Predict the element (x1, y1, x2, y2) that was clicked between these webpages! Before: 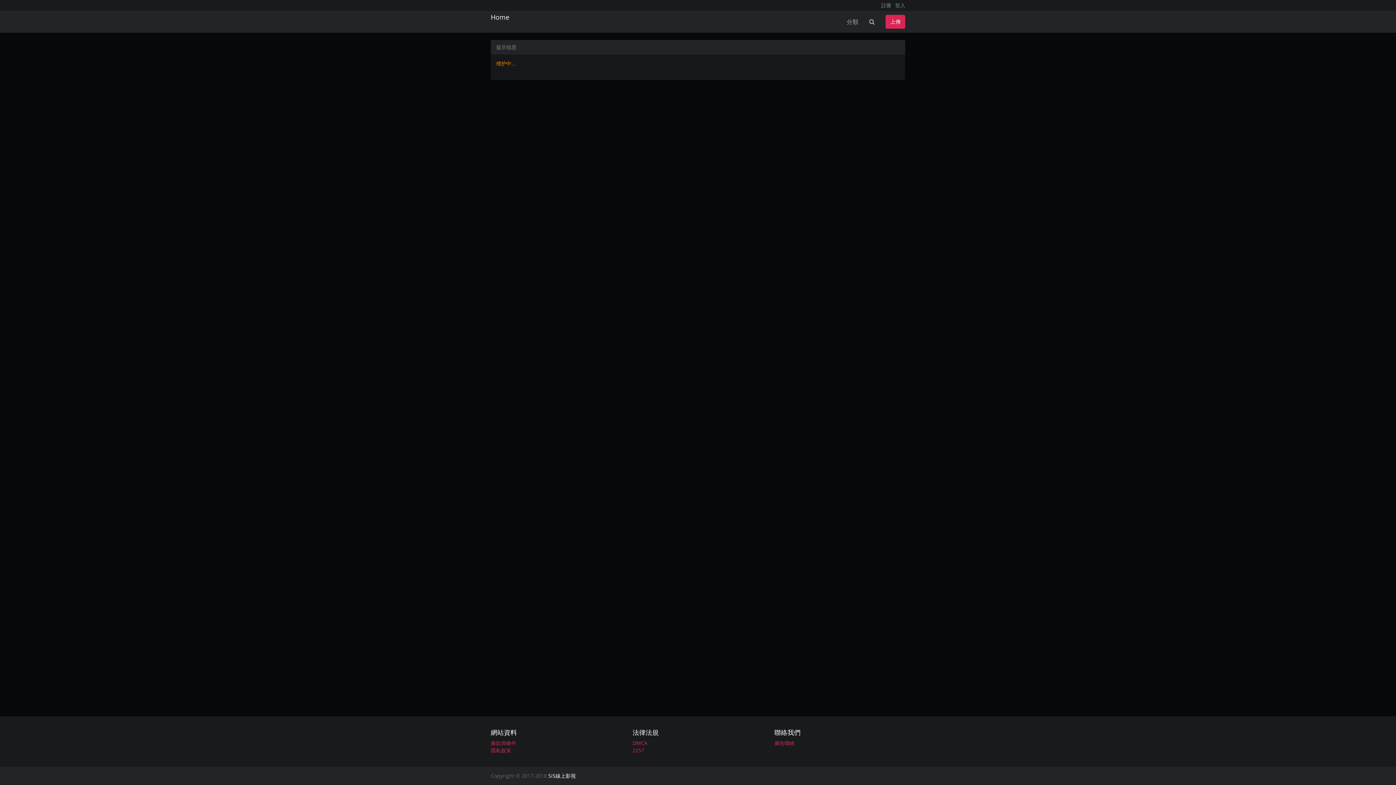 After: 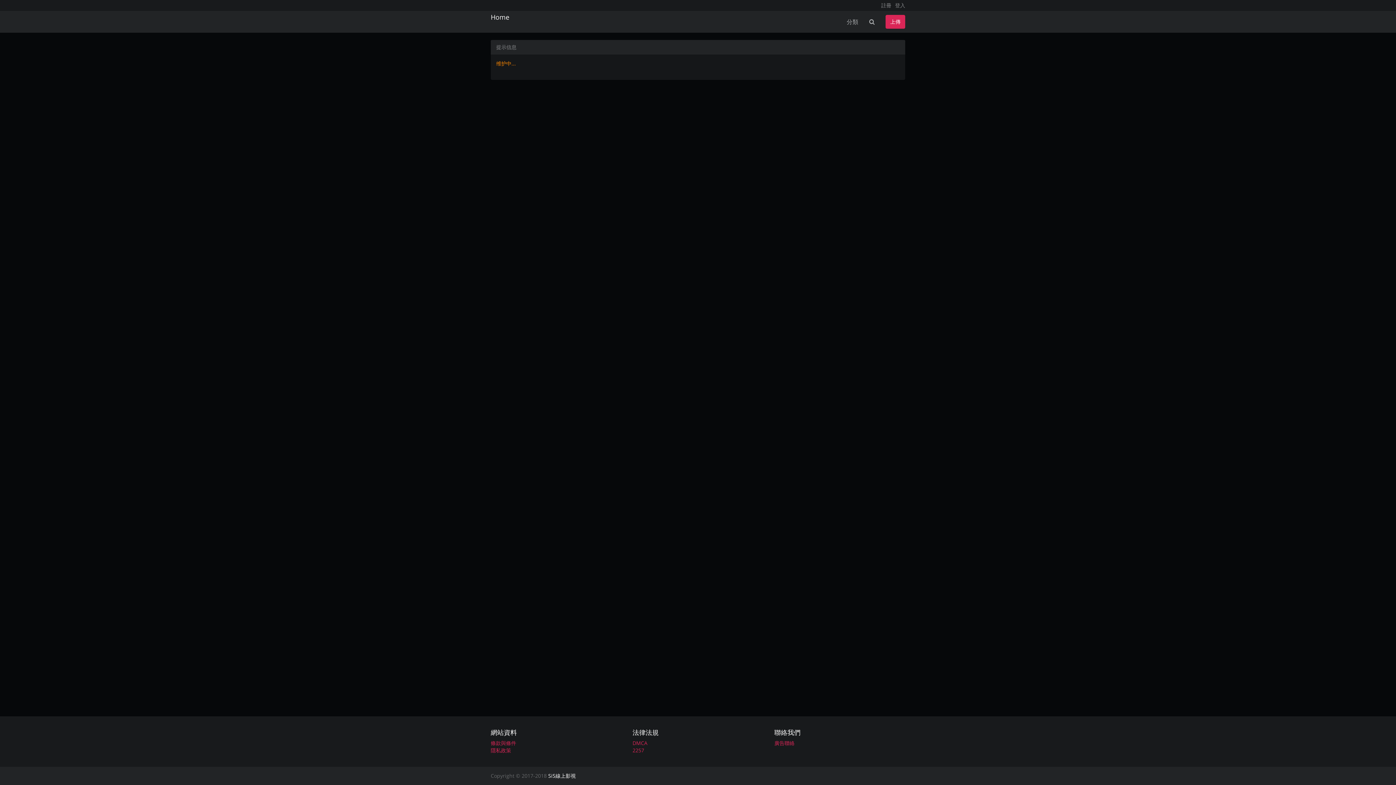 Action: label: 隱私政策 bbox: (490, 747, 511, 754)